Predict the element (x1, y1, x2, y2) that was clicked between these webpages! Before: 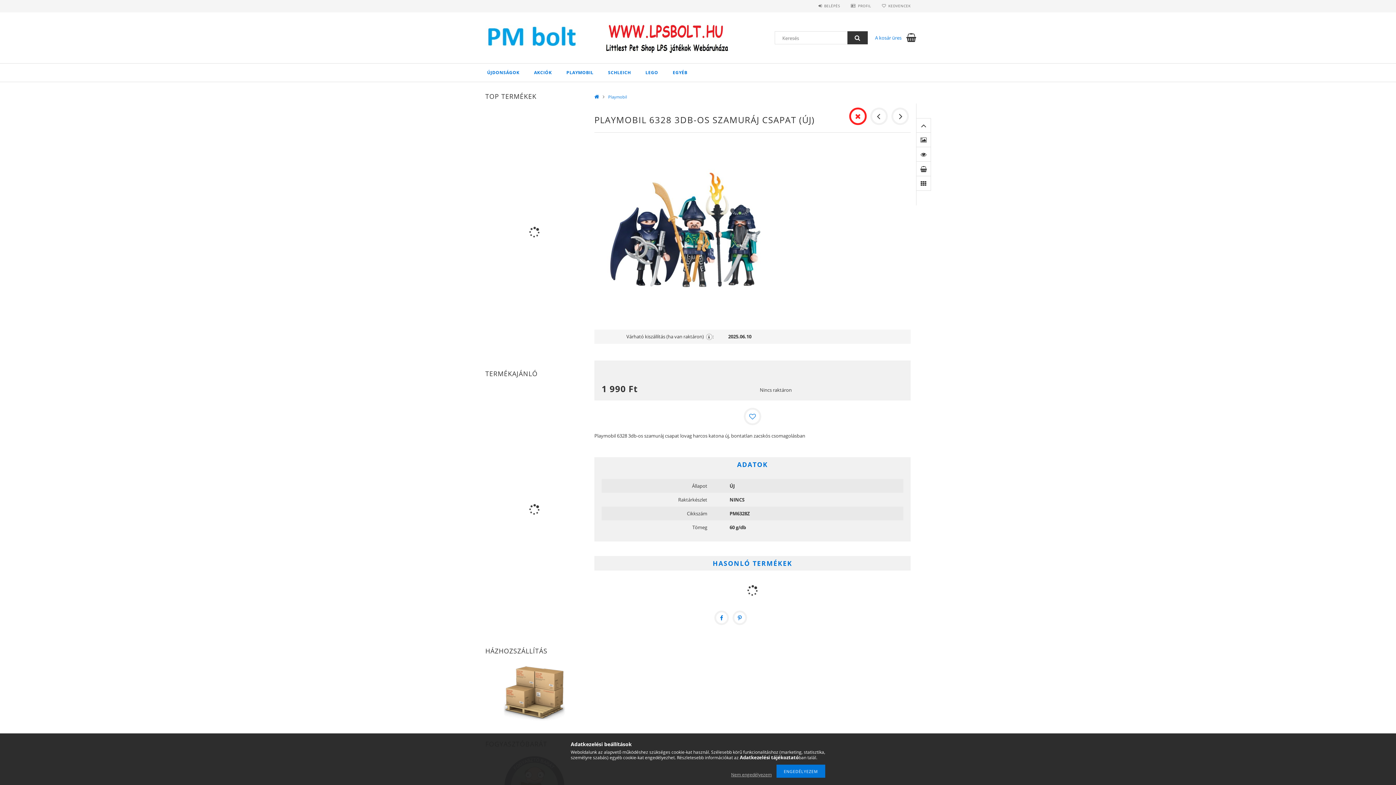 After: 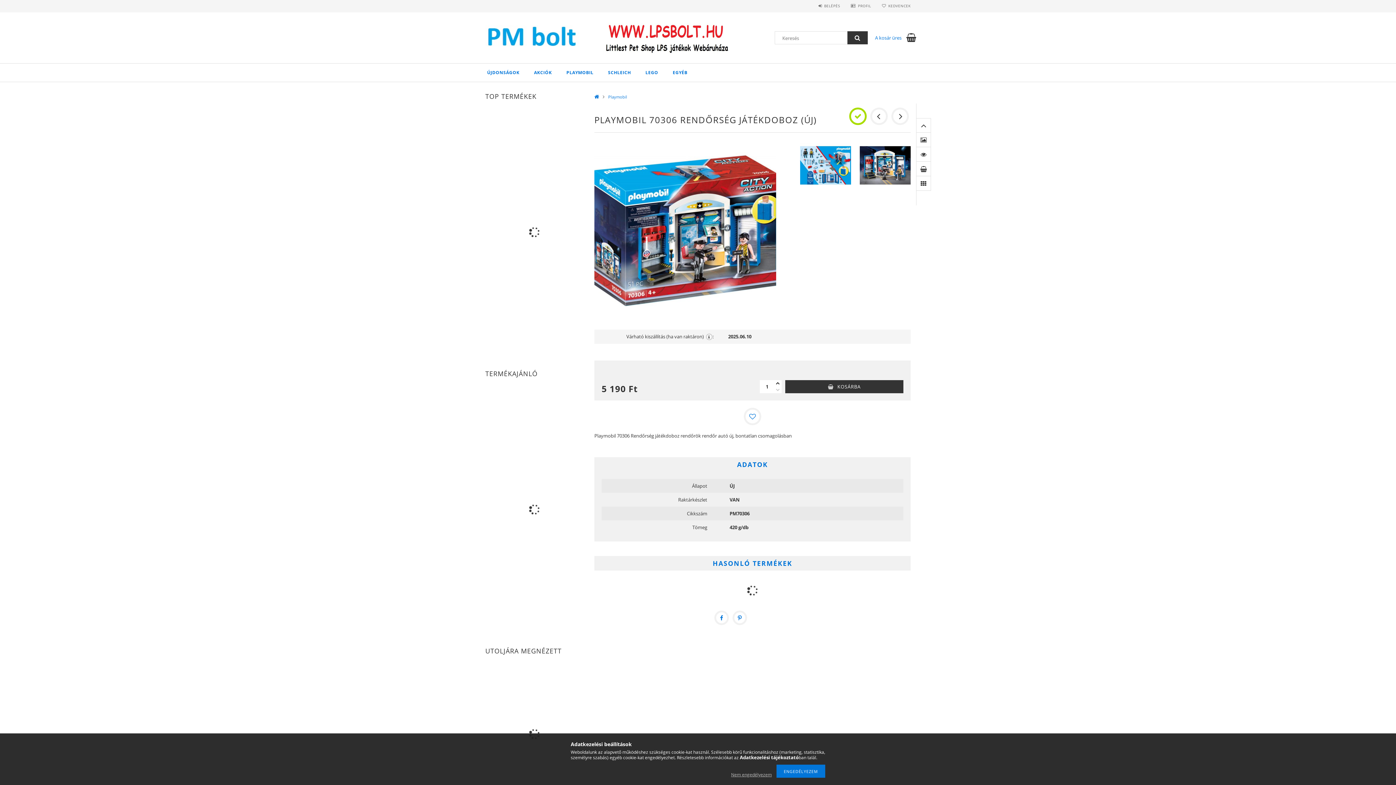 Action: bbox: (891, 107, 909, 125)